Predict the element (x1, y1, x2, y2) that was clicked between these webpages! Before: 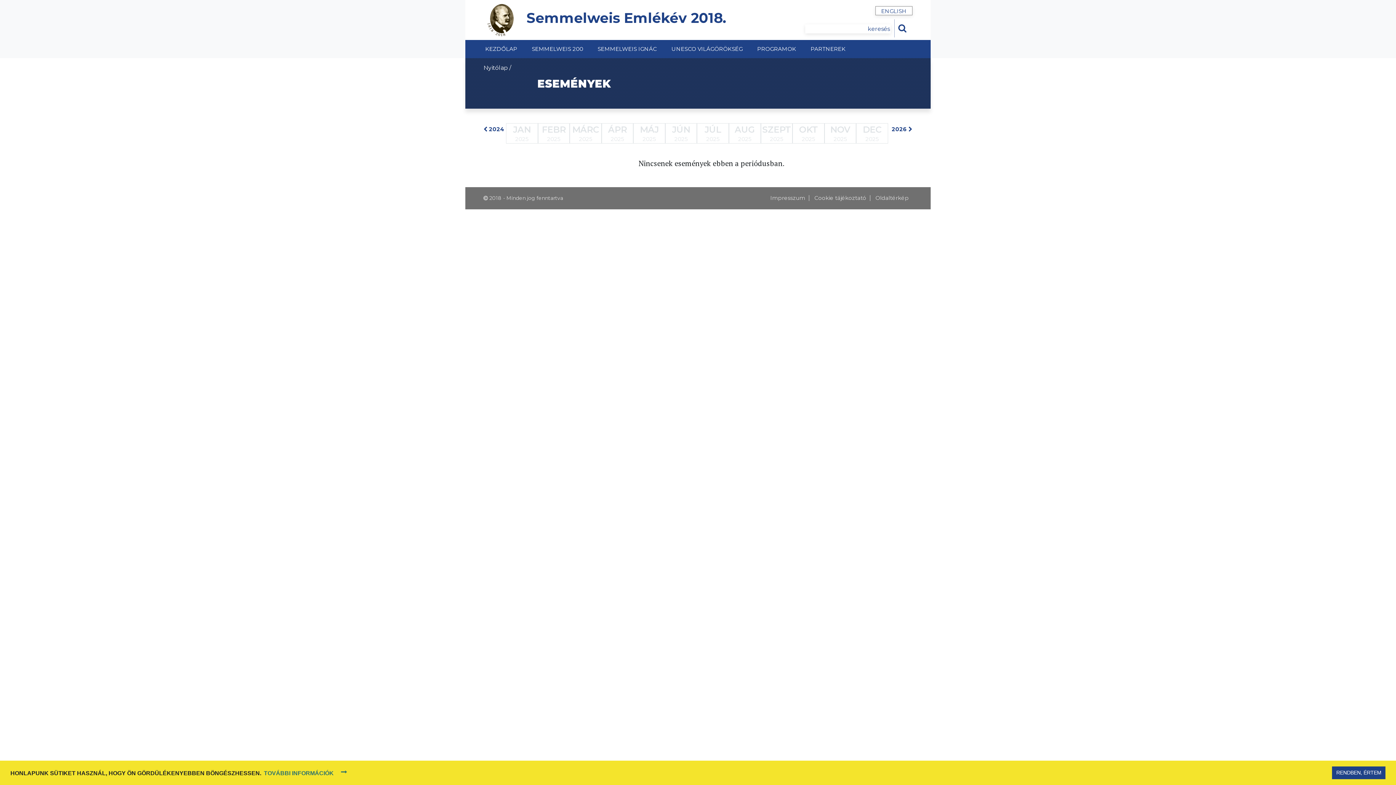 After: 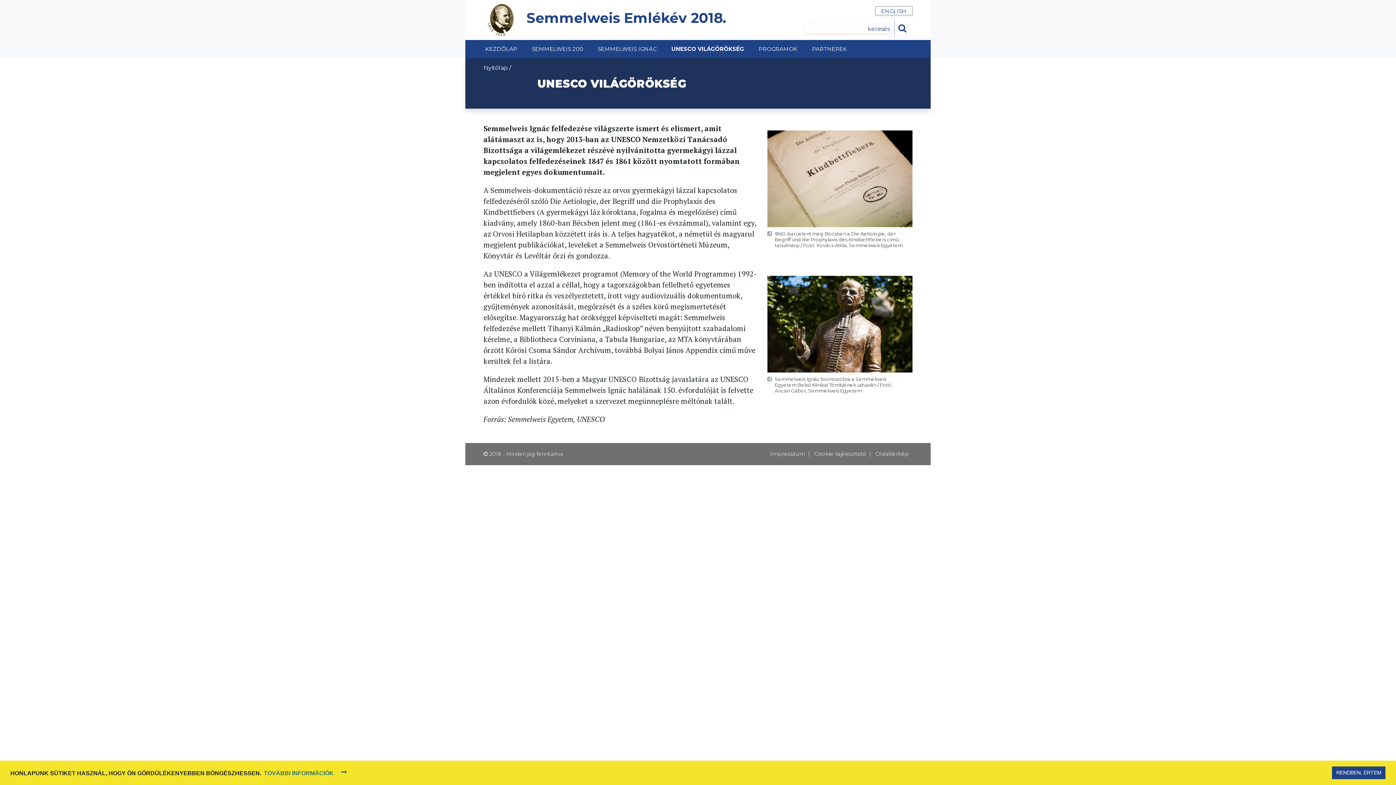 Action: label: UNESCO VILÁGÖRÖKSÉG bbox: (664, 41, 750, 56)